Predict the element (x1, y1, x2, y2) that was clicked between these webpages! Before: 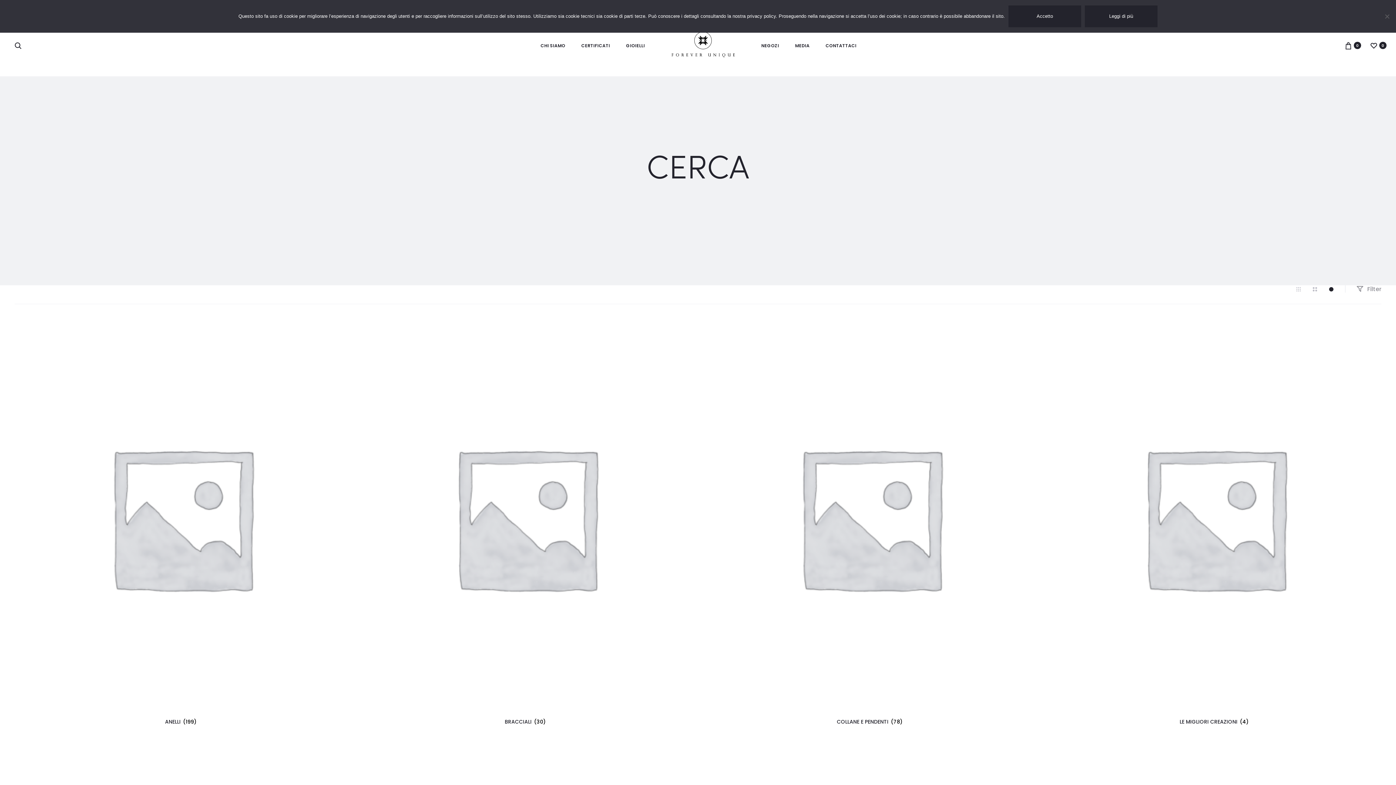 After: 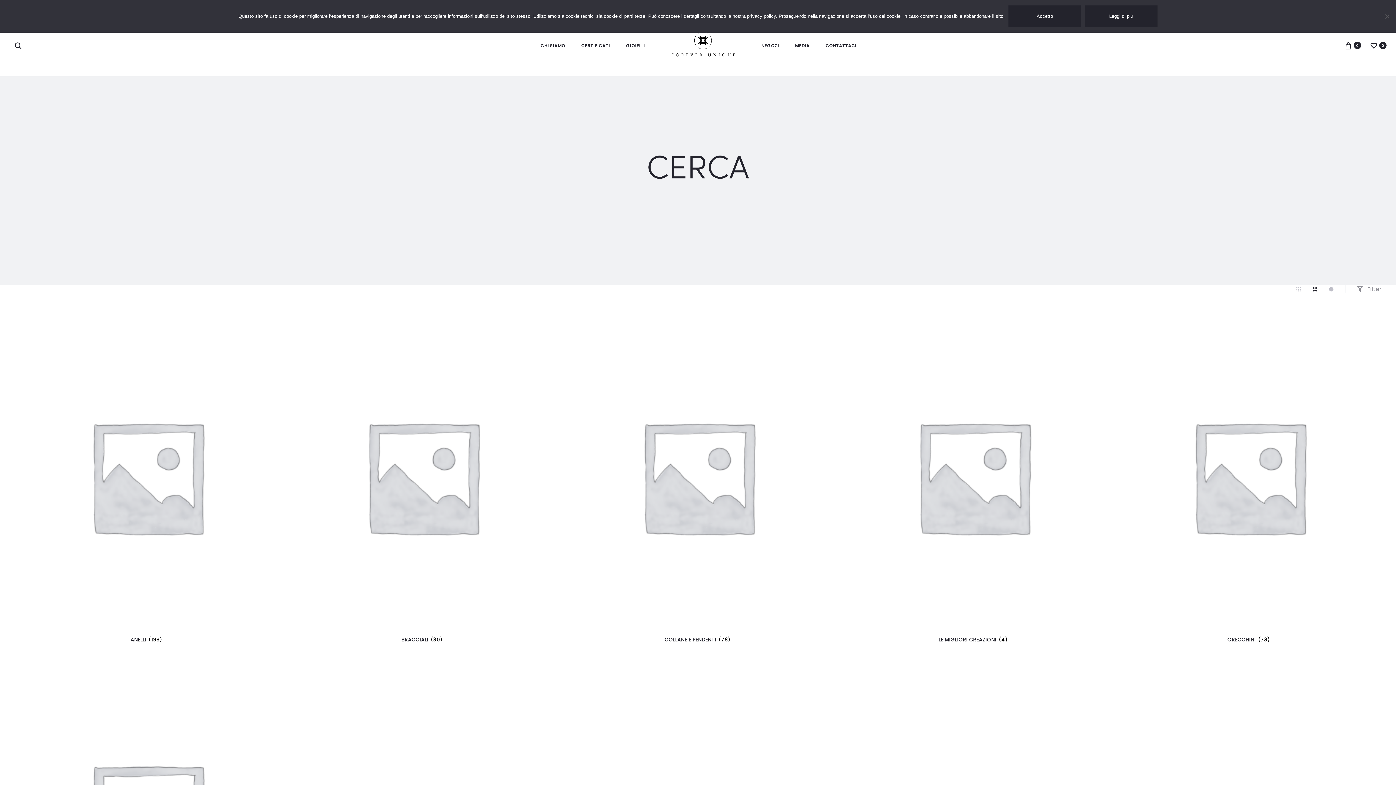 Action: label:   bbox: (1312, 285, 1319, 292)